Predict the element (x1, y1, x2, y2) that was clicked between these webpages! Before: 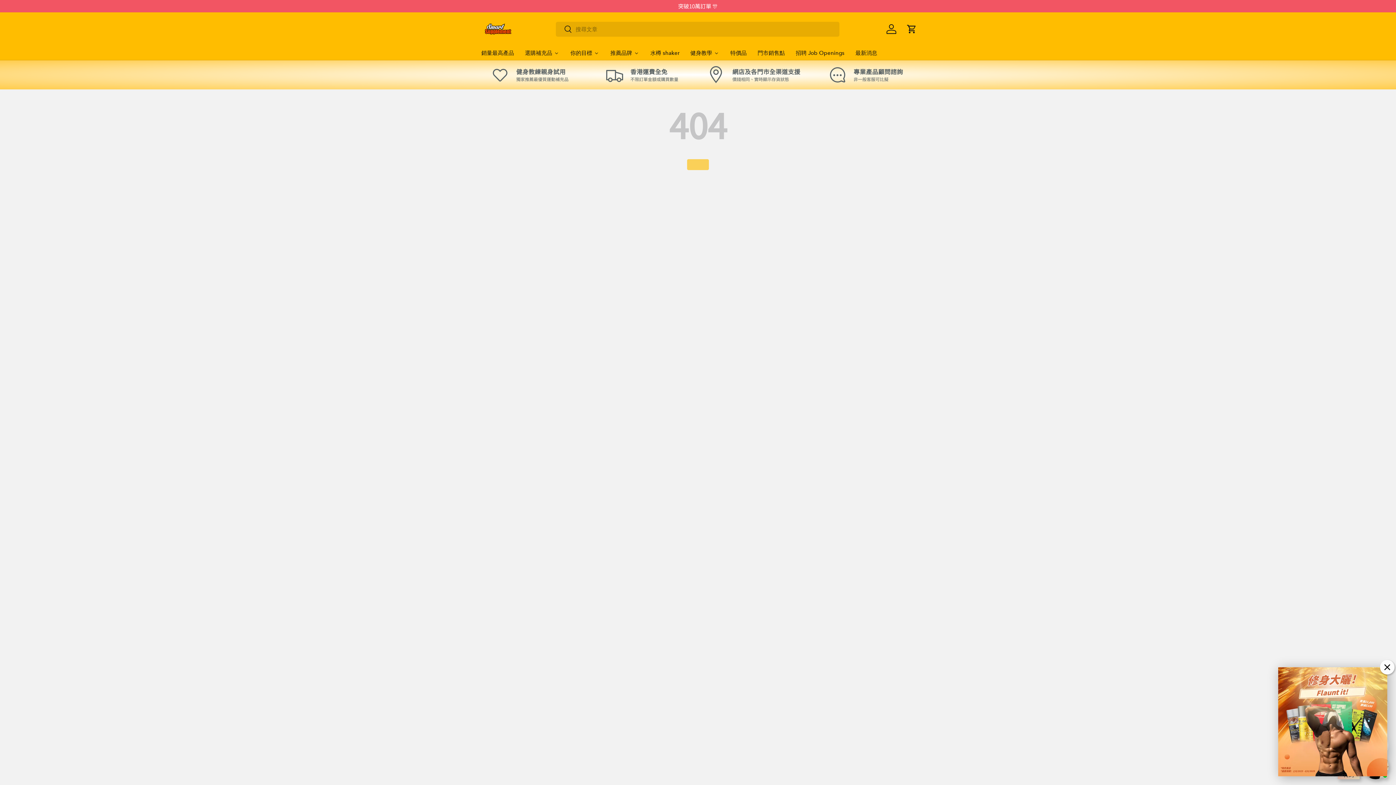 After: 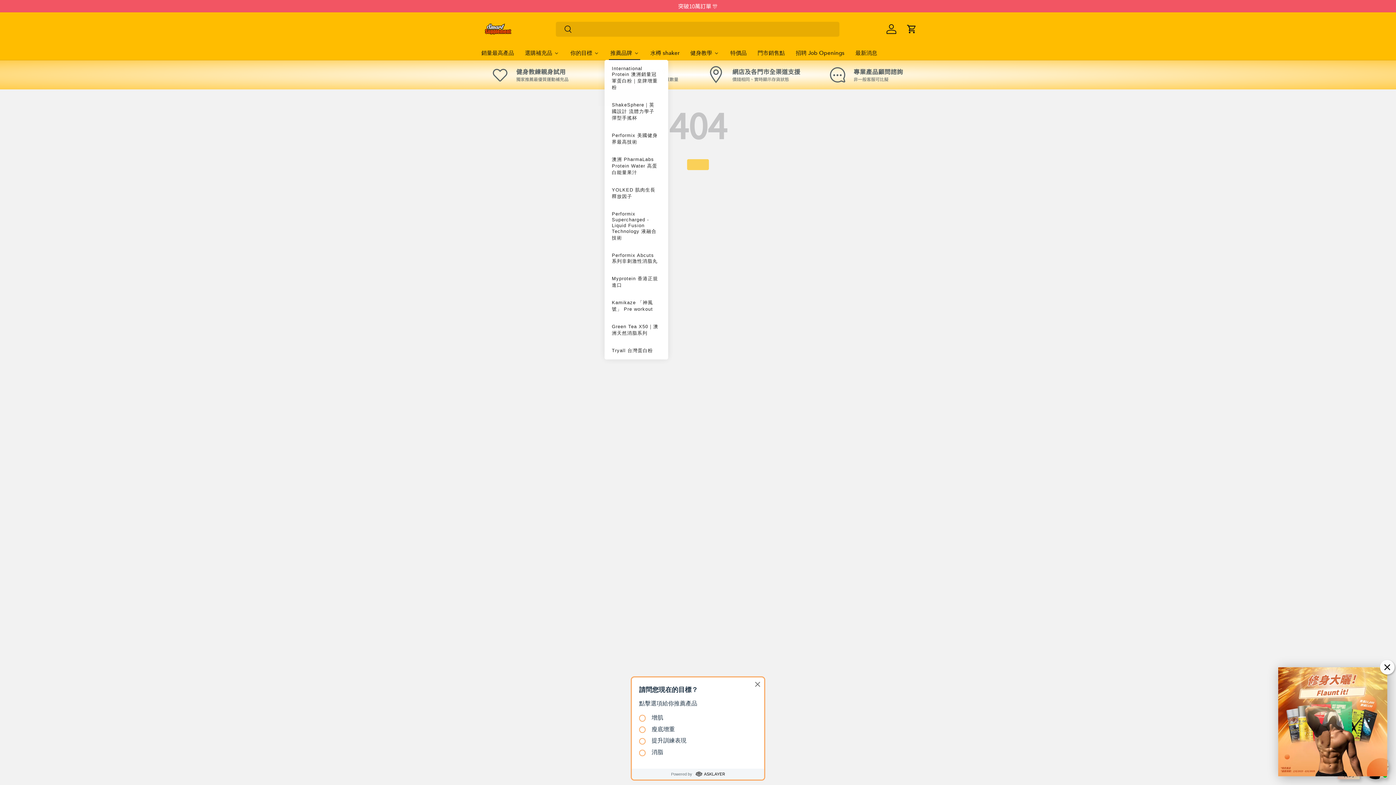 Action: bbox: (609, 45, 640, 59) label: 推薦品牌